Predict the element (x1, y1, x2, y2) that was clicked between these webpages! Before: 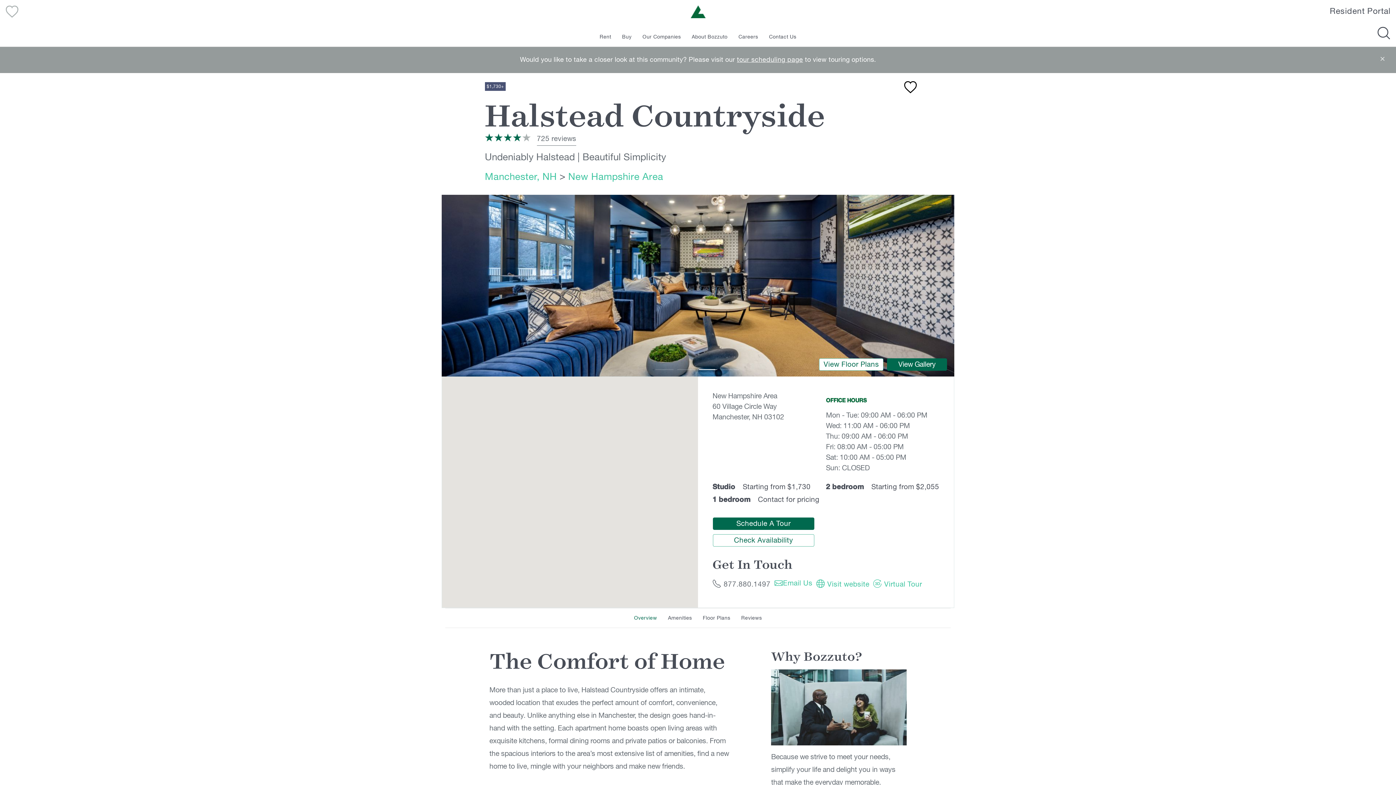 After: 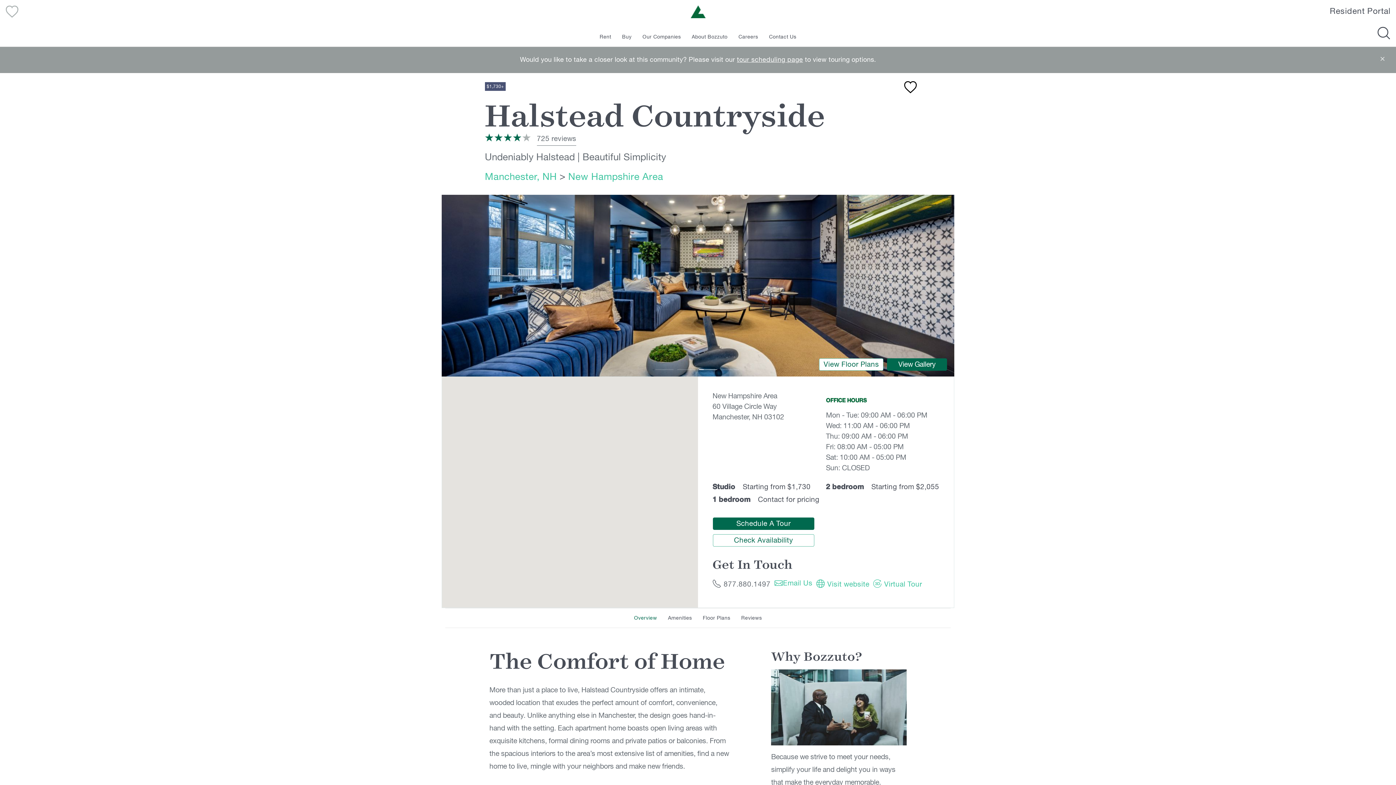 Action: bbox: (774, 580, 812, 587) label: Email Us